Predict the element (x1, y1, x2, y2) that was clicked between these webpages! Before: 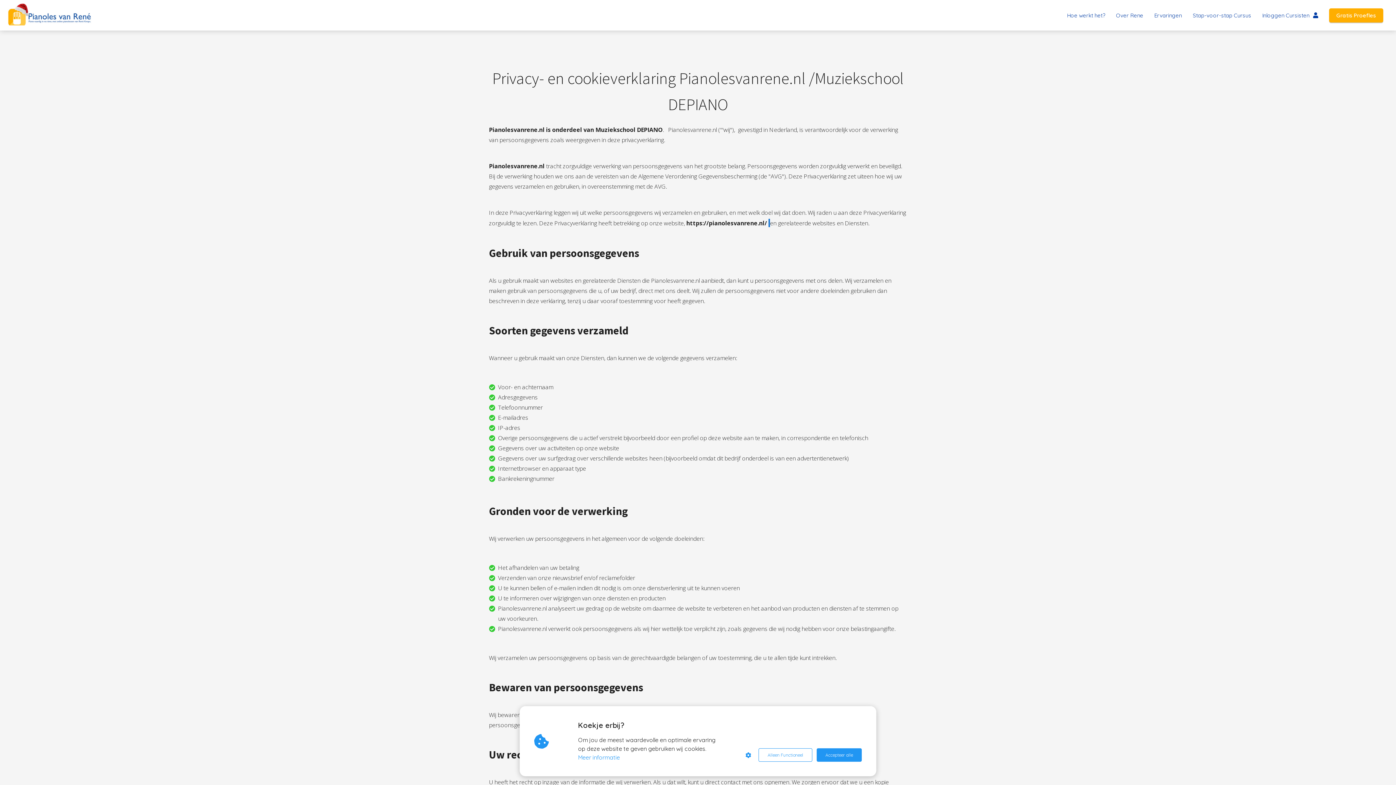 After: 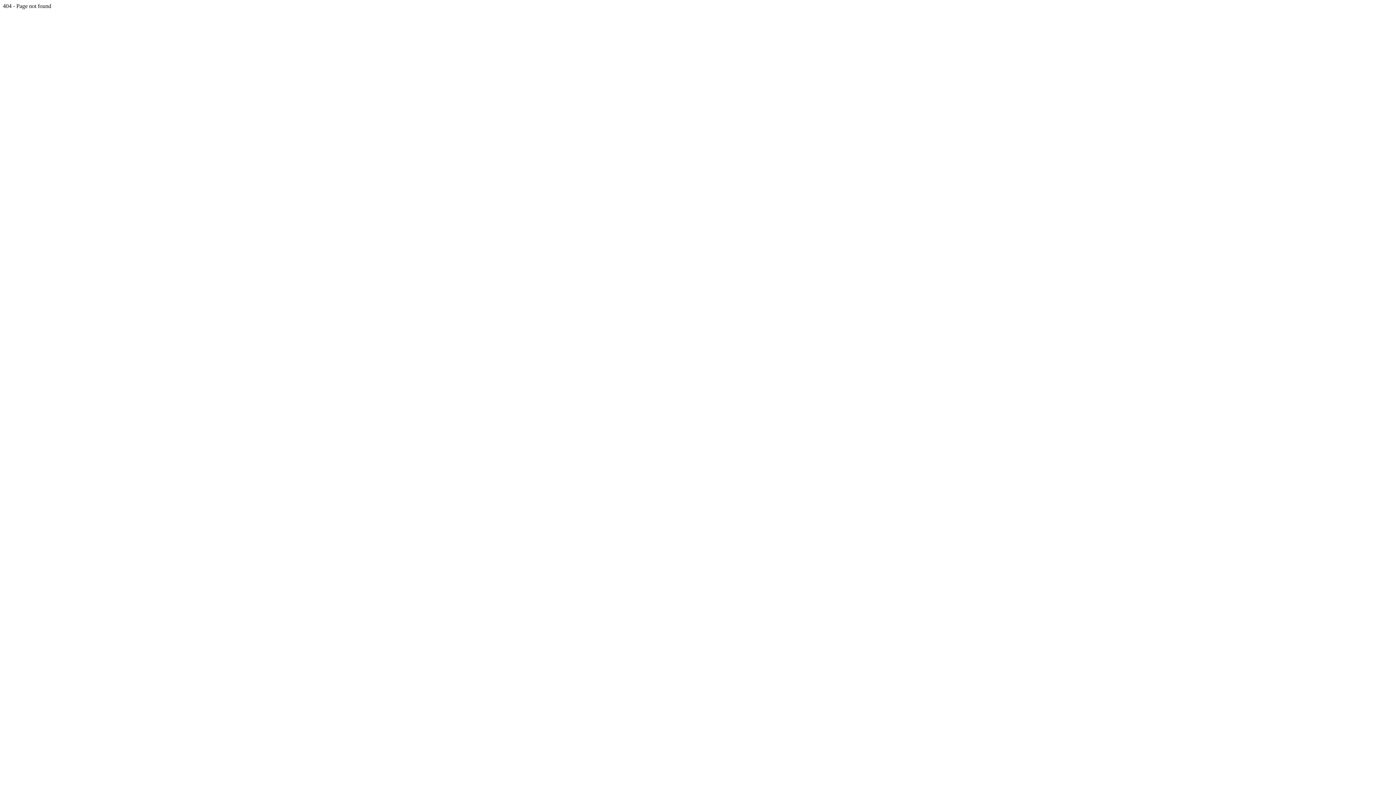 Action: bbox: (7, 3, 92, 26)